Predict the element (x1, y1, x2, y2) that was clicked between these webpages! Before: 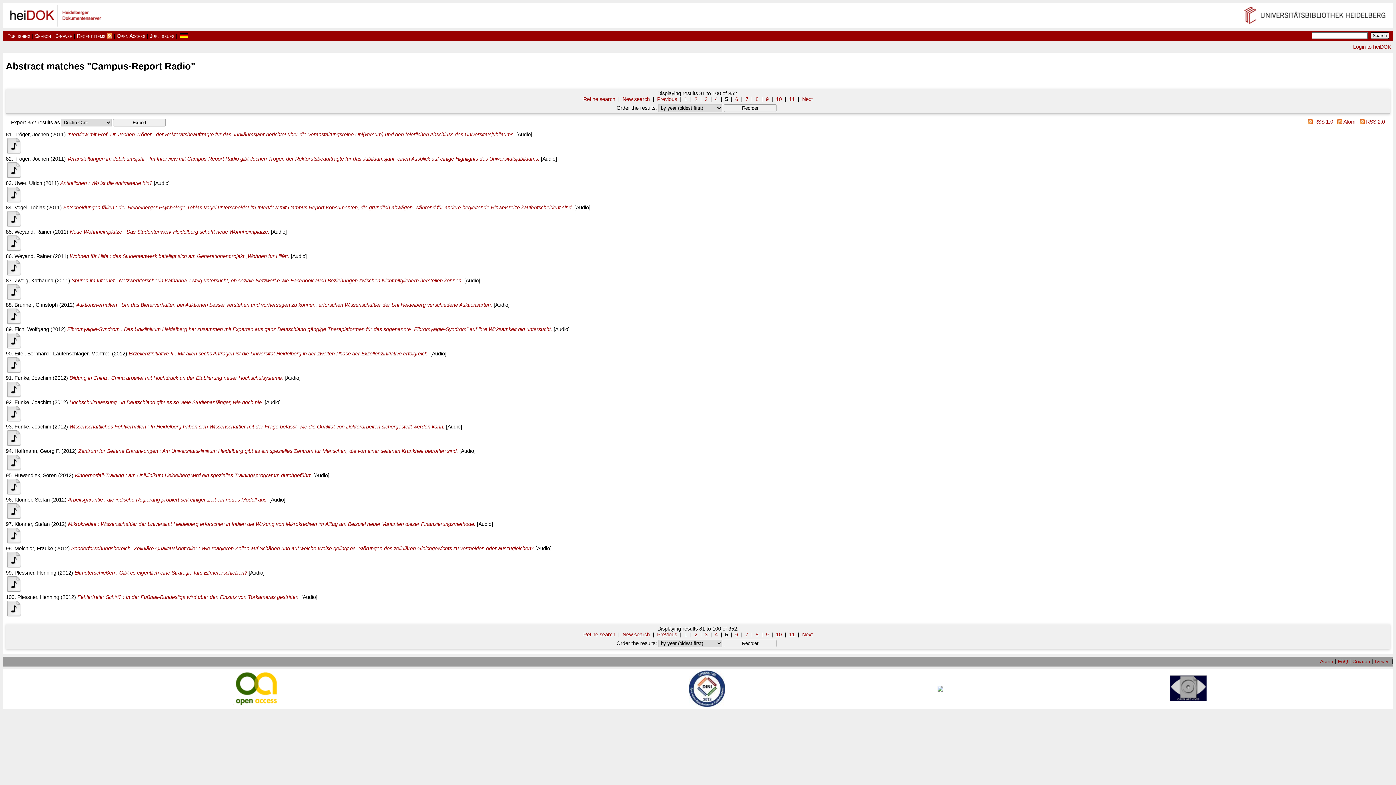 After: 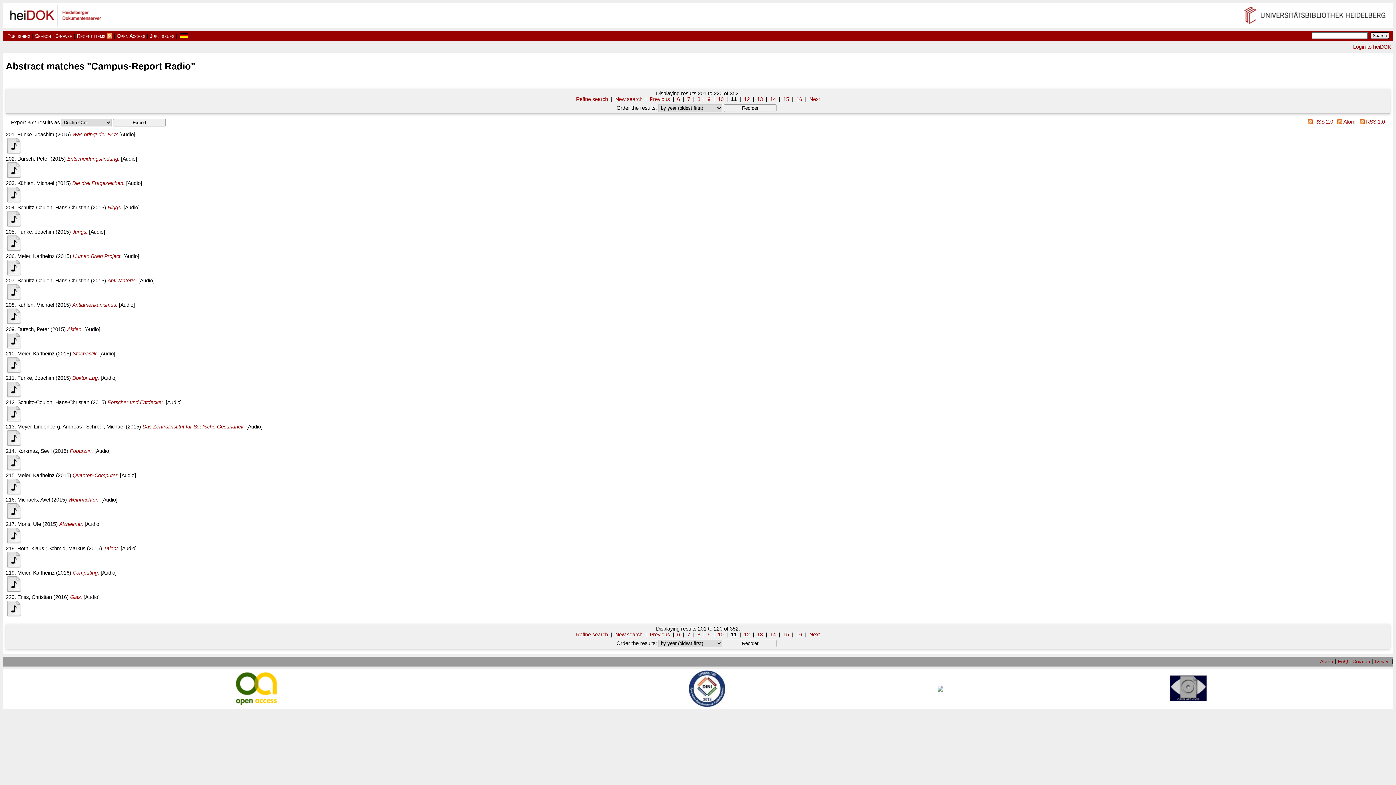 Action: label: 11 bbox: (789, 96, 795, 102)